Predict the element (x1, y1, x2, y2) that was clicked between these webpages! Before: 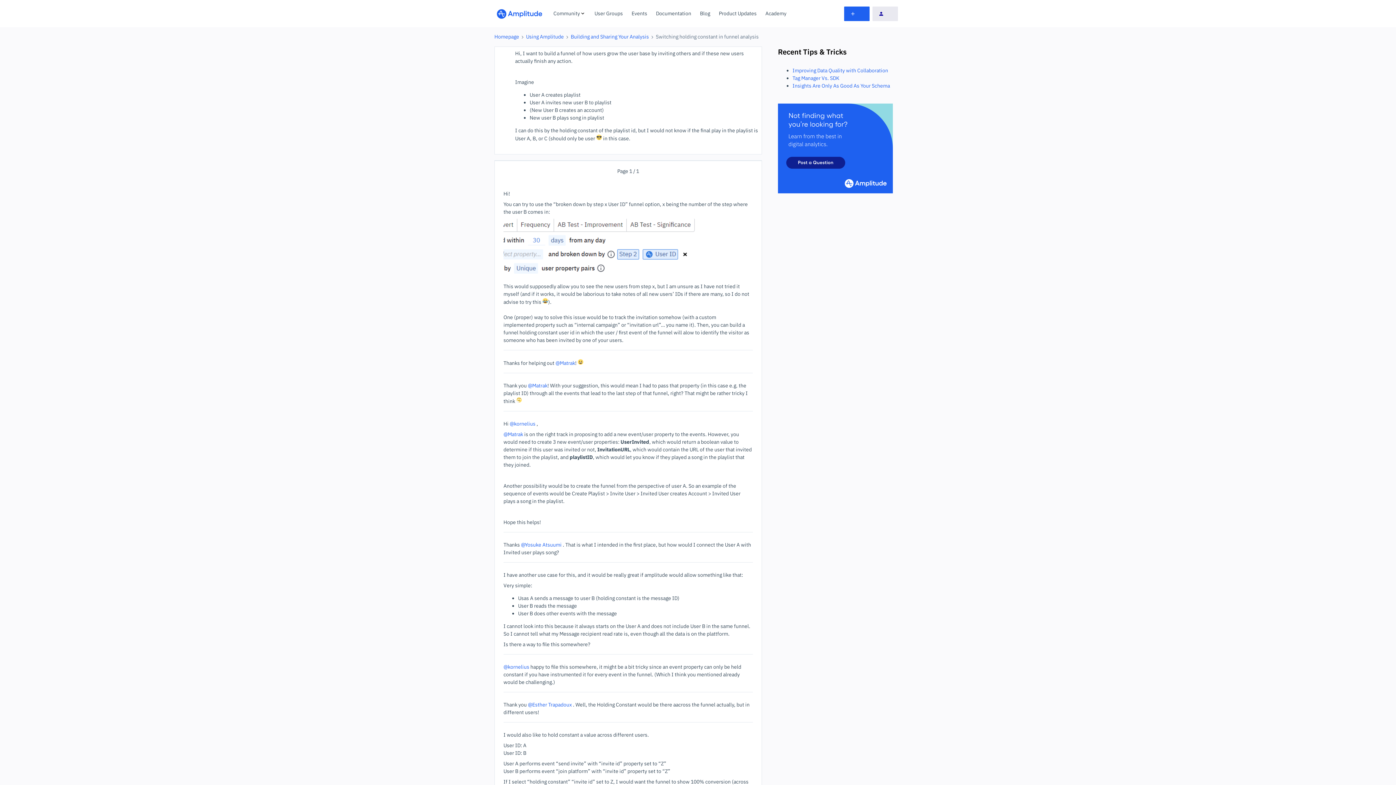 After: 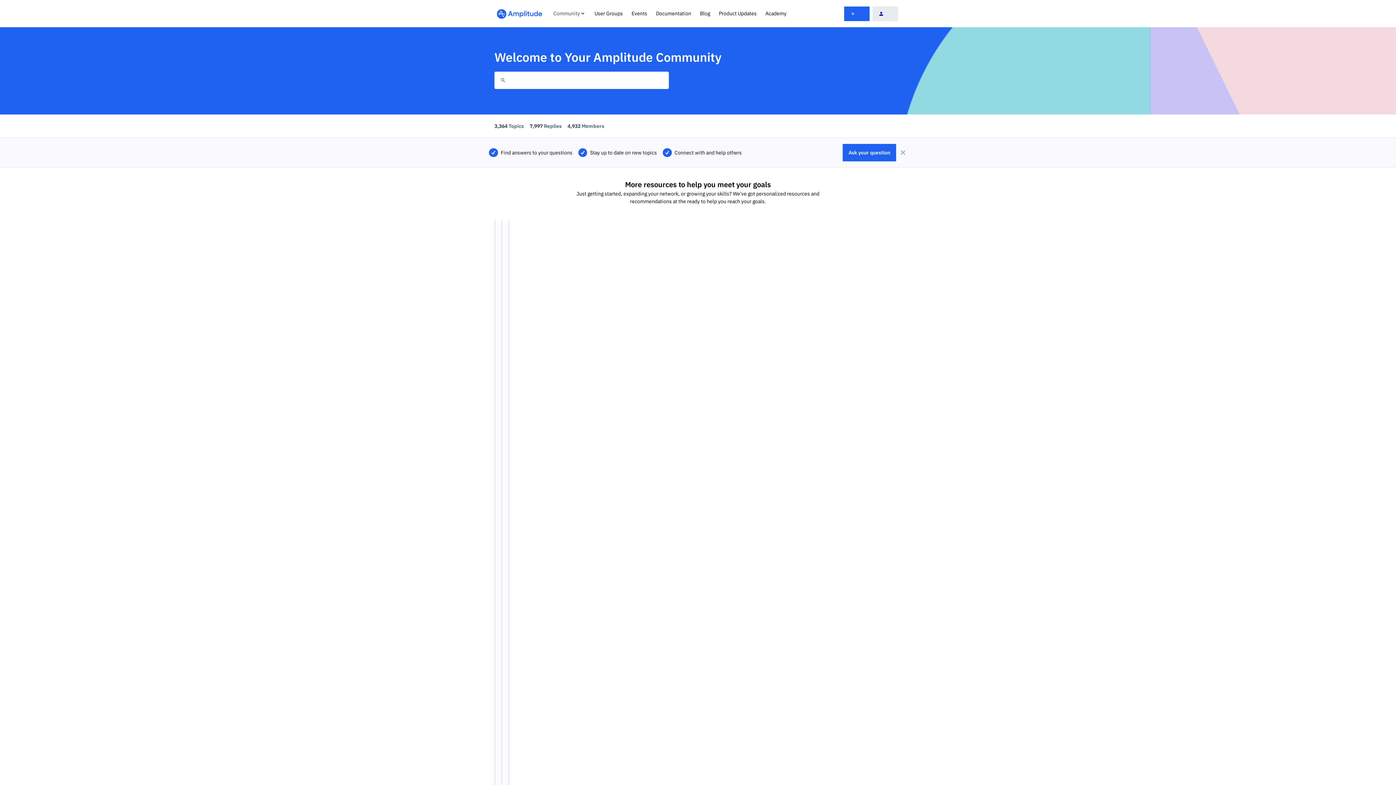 Action: bbox: (494, 6, 544, 20) label: Forum|go.to.homepage